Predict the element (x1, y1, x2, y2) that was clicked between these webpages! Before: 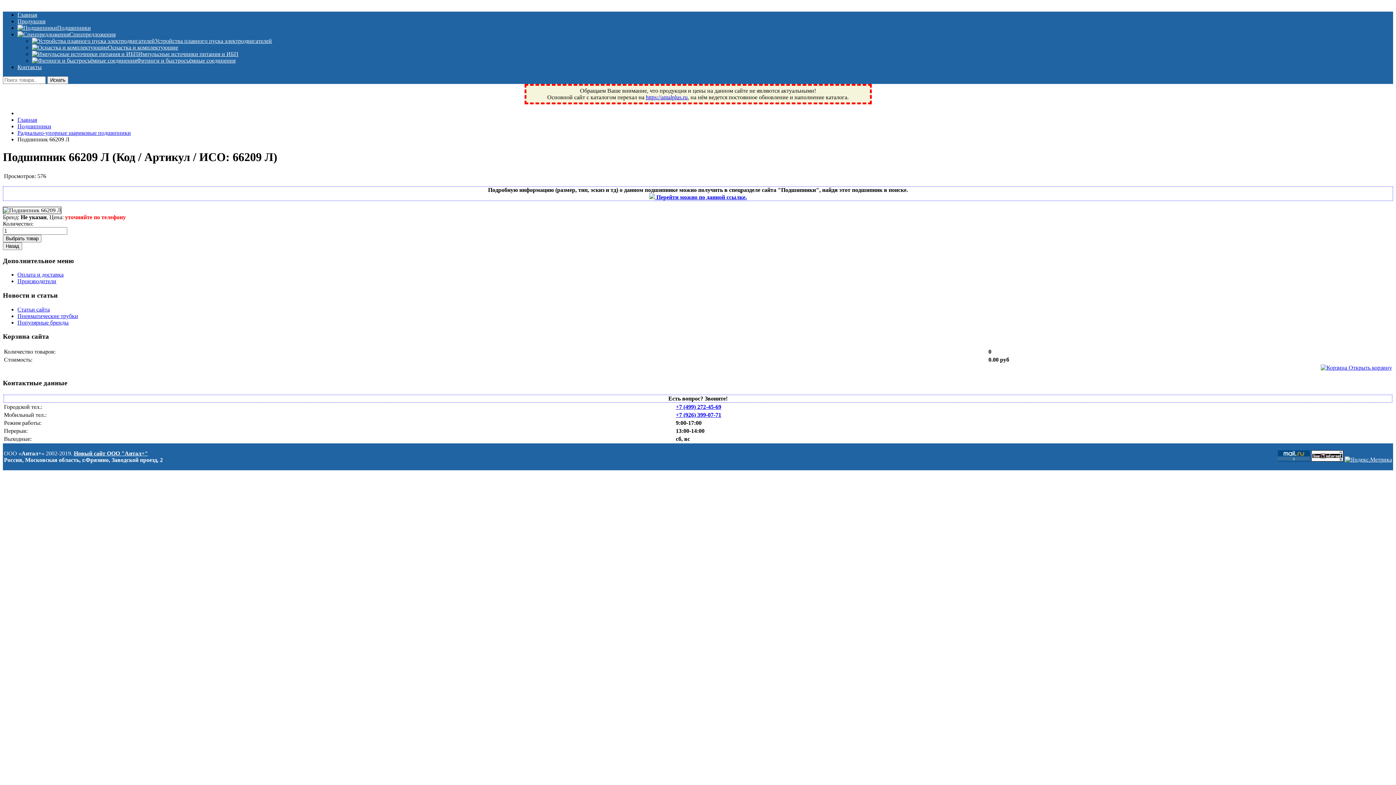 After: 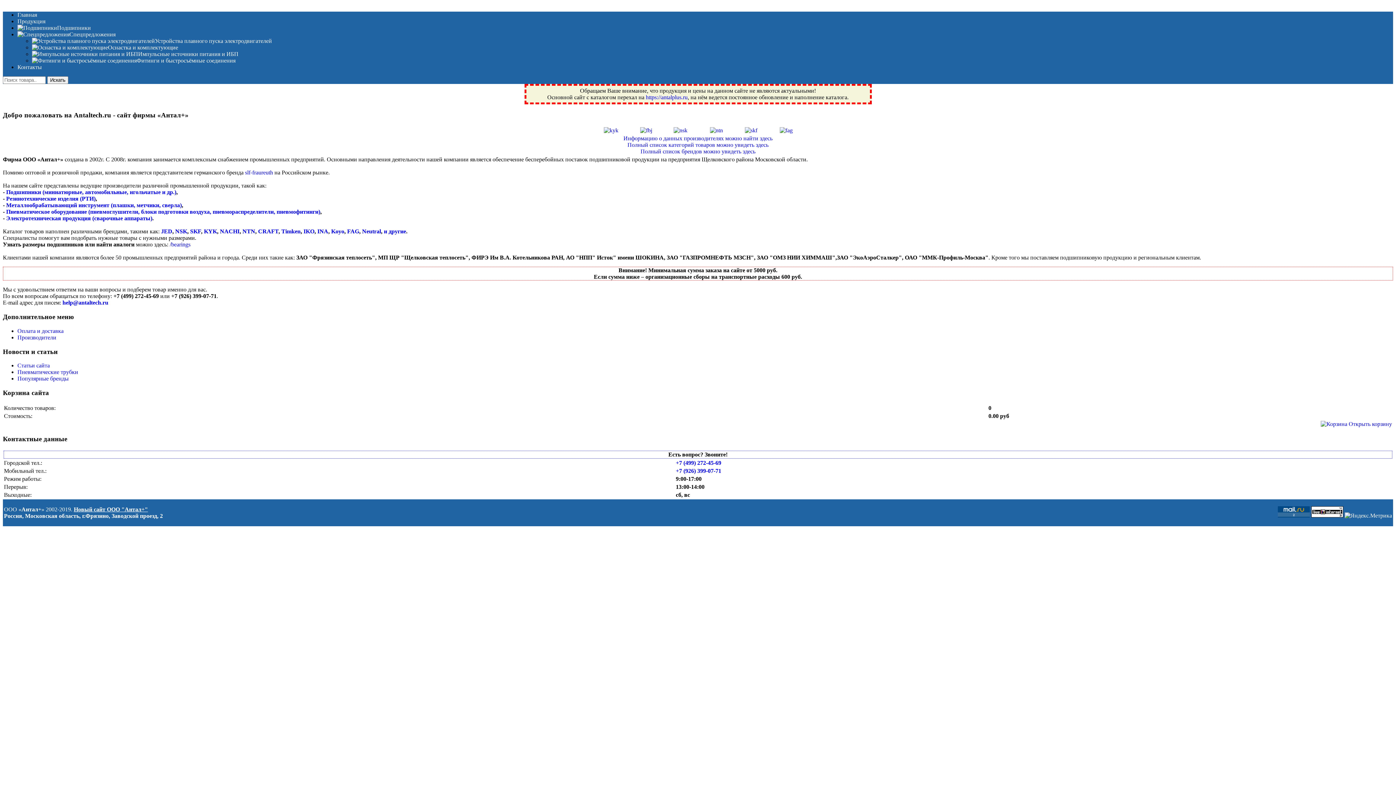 Action: bbox: (17, 11, 37, 17) label: Главная